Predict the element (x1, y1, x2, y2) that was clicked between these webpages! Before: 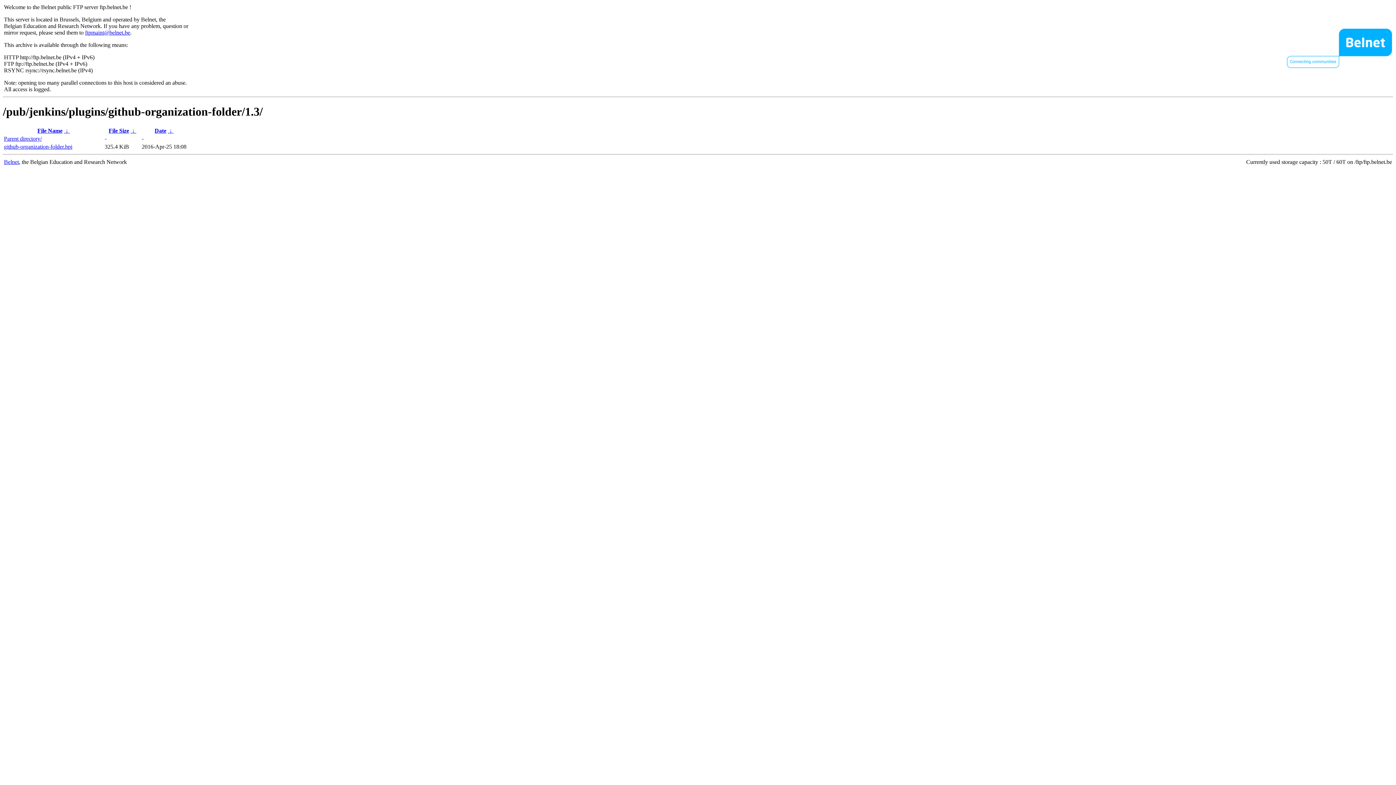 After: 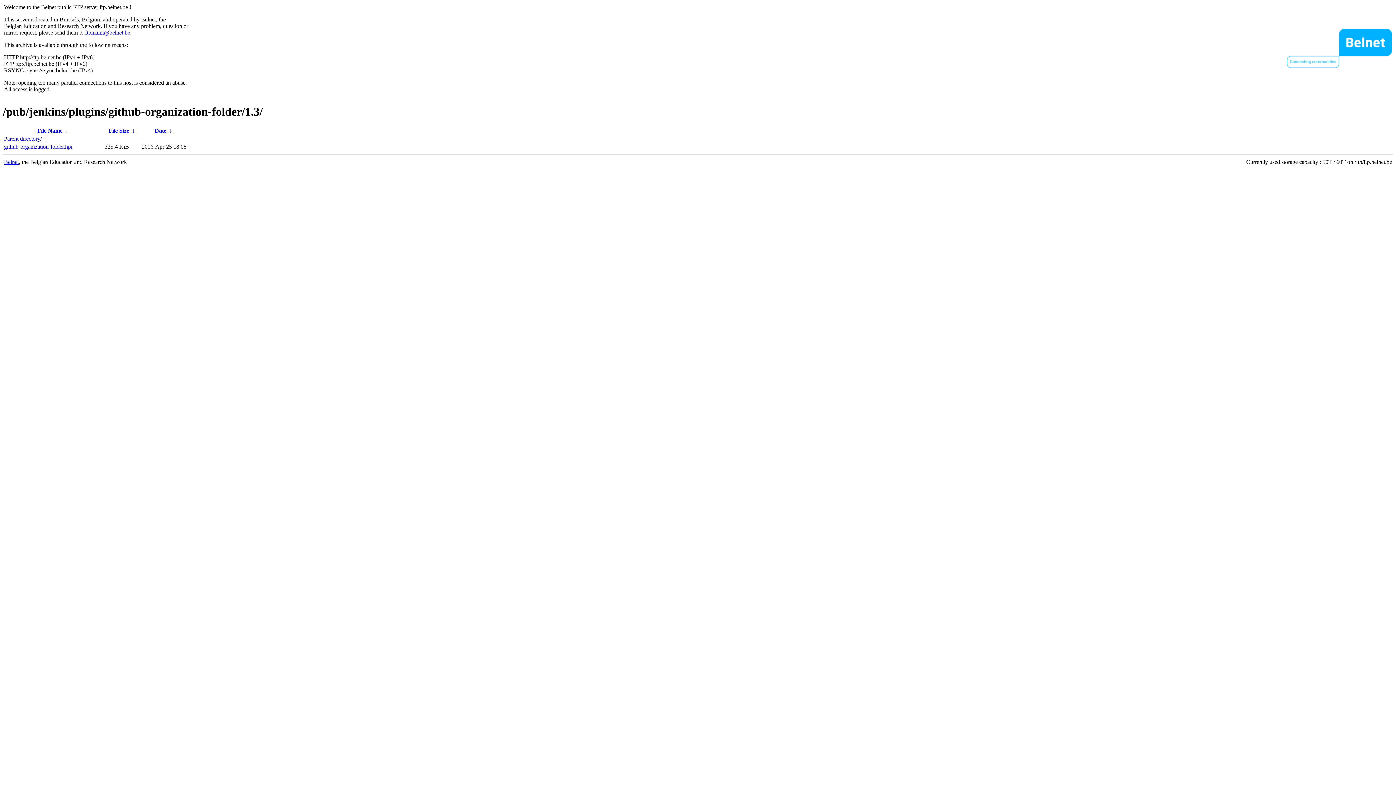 Action: label:  ↓  bbox: (167, 127, 173, 133)